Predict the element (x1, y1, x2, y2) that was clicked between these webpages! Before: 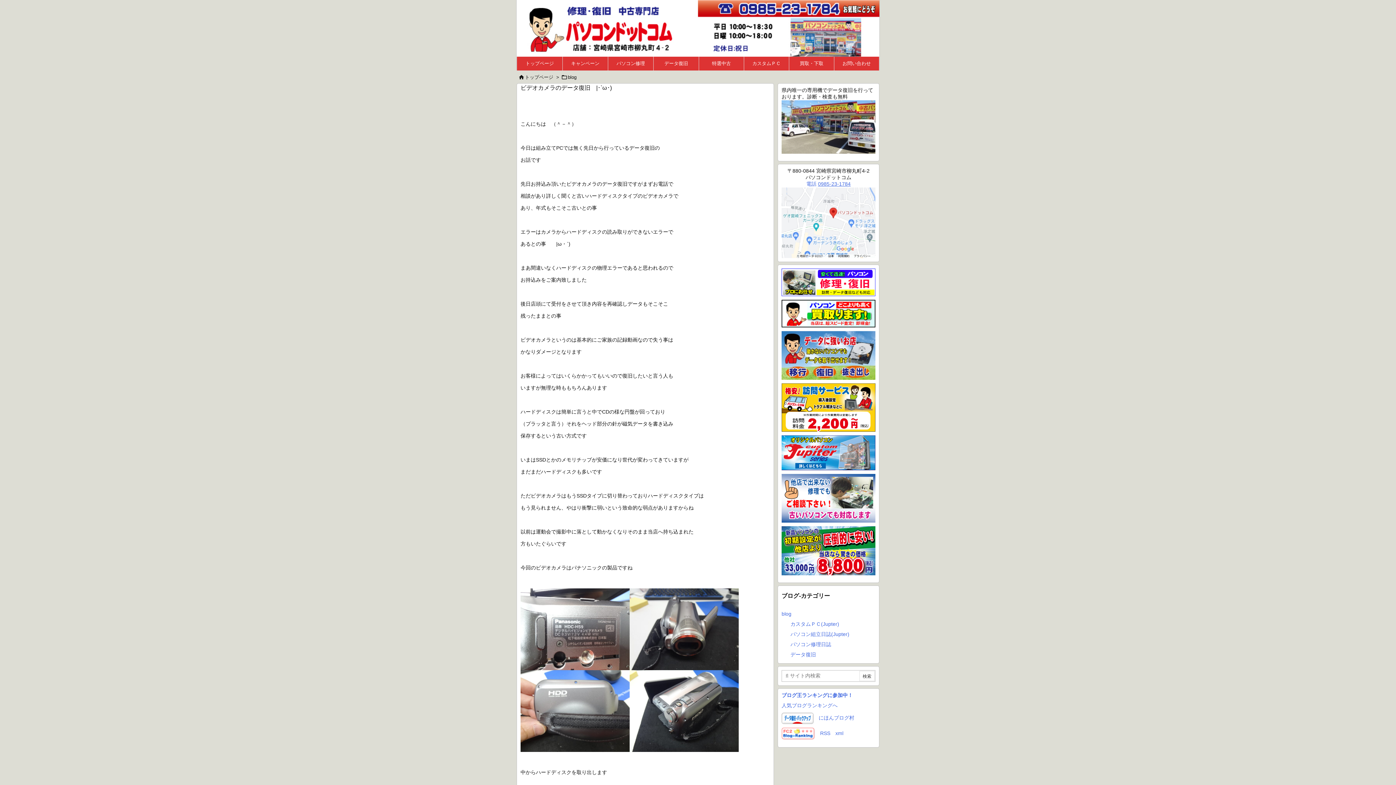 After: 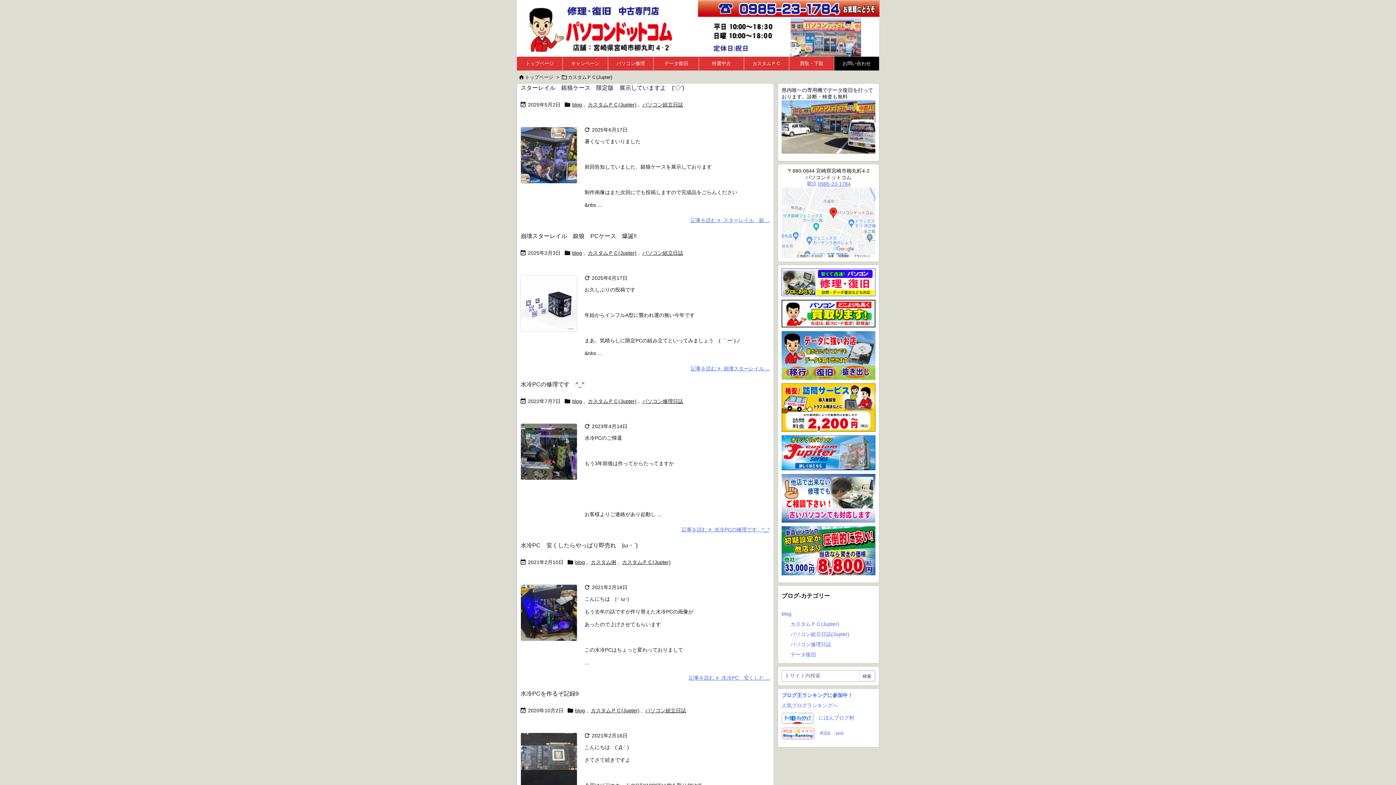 Action: label: カスタムＰＣ(Jupter) bbox: (790, 621, 839, 627)